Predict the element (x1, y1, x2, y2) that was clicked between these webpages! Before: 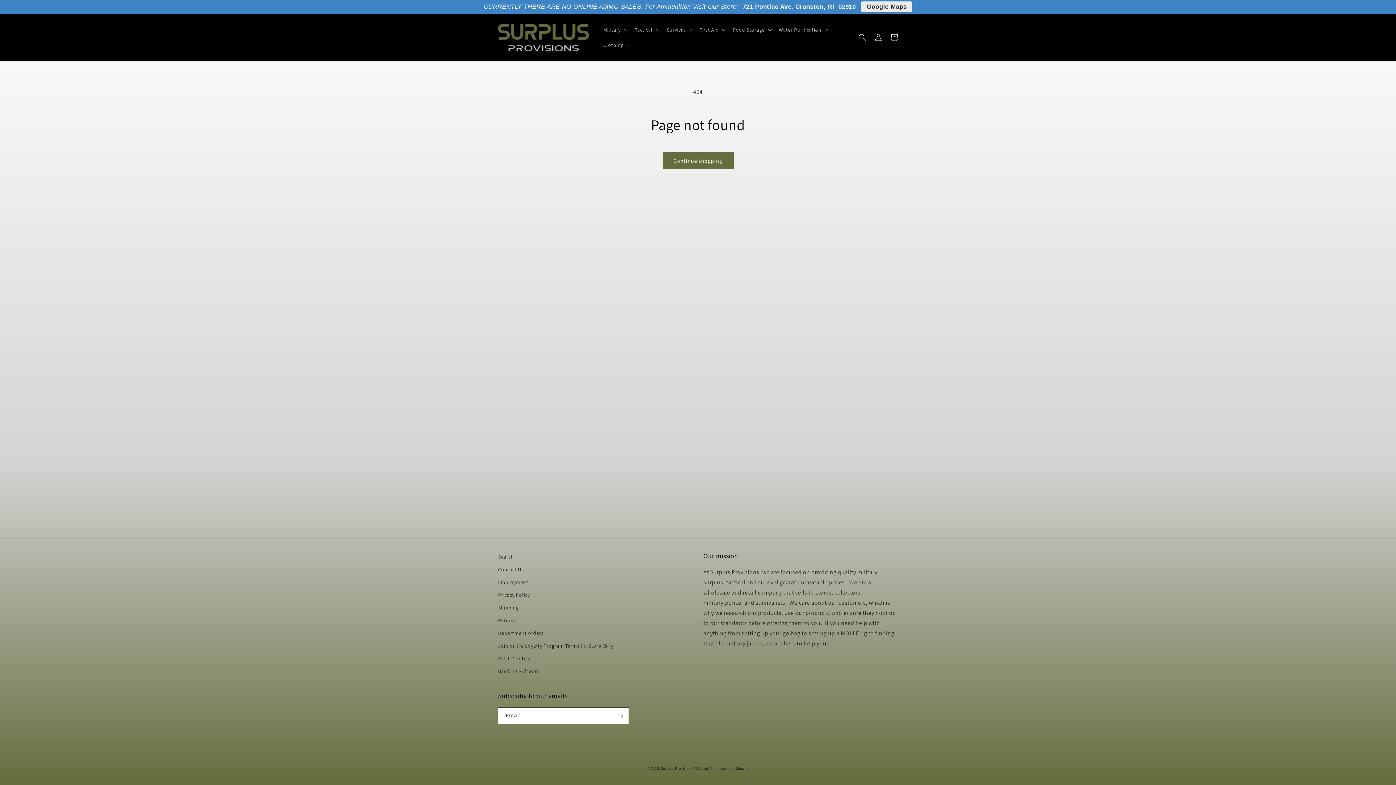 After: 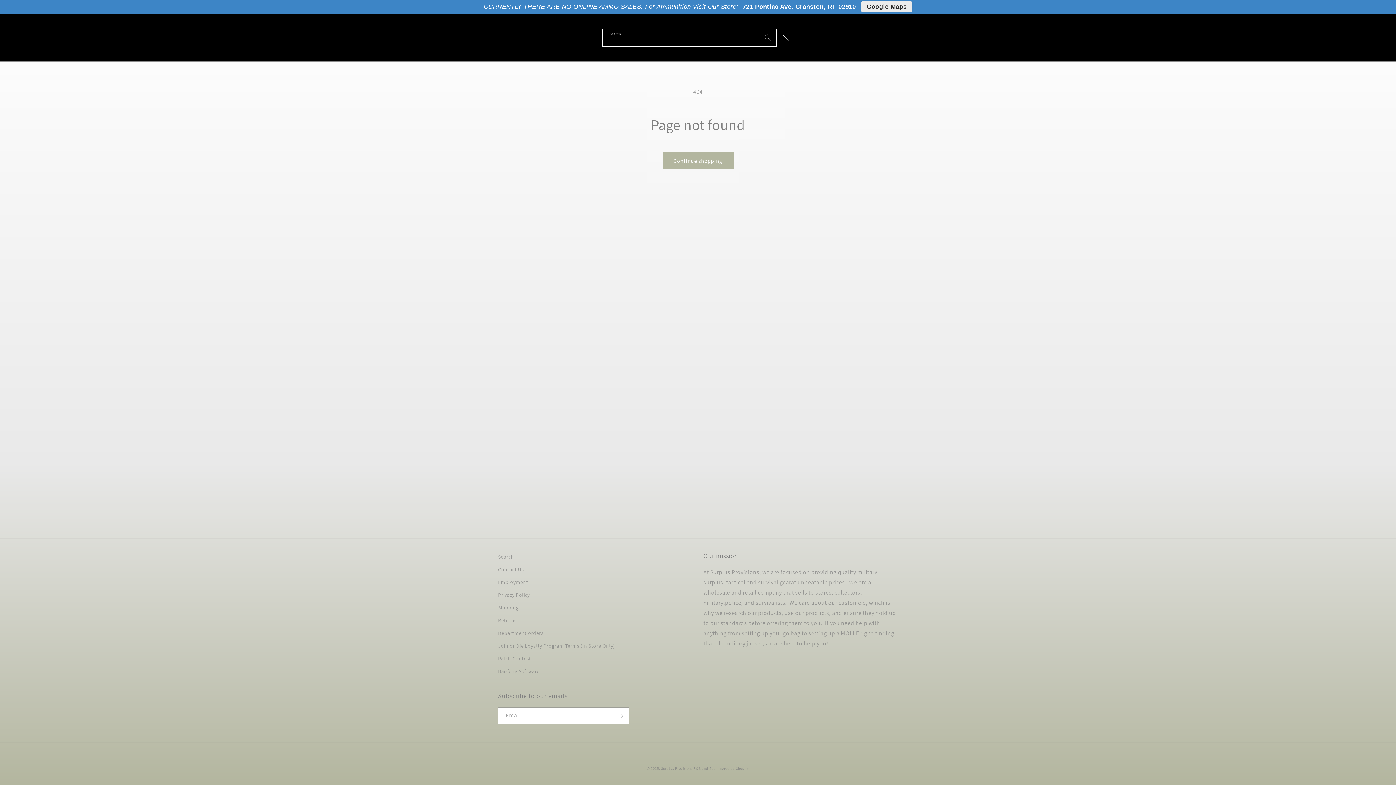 Action: label: Search bbox: (854, 29, 870, 45)